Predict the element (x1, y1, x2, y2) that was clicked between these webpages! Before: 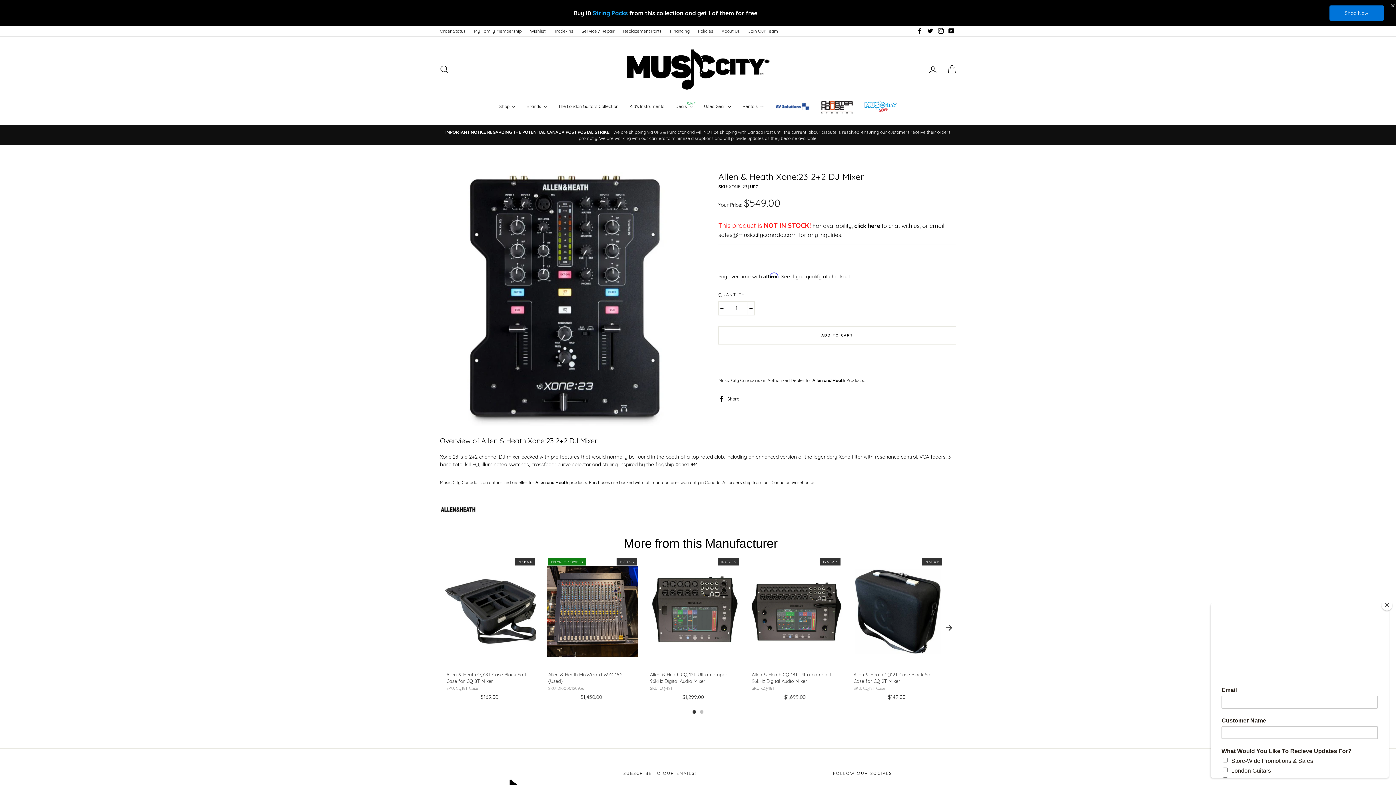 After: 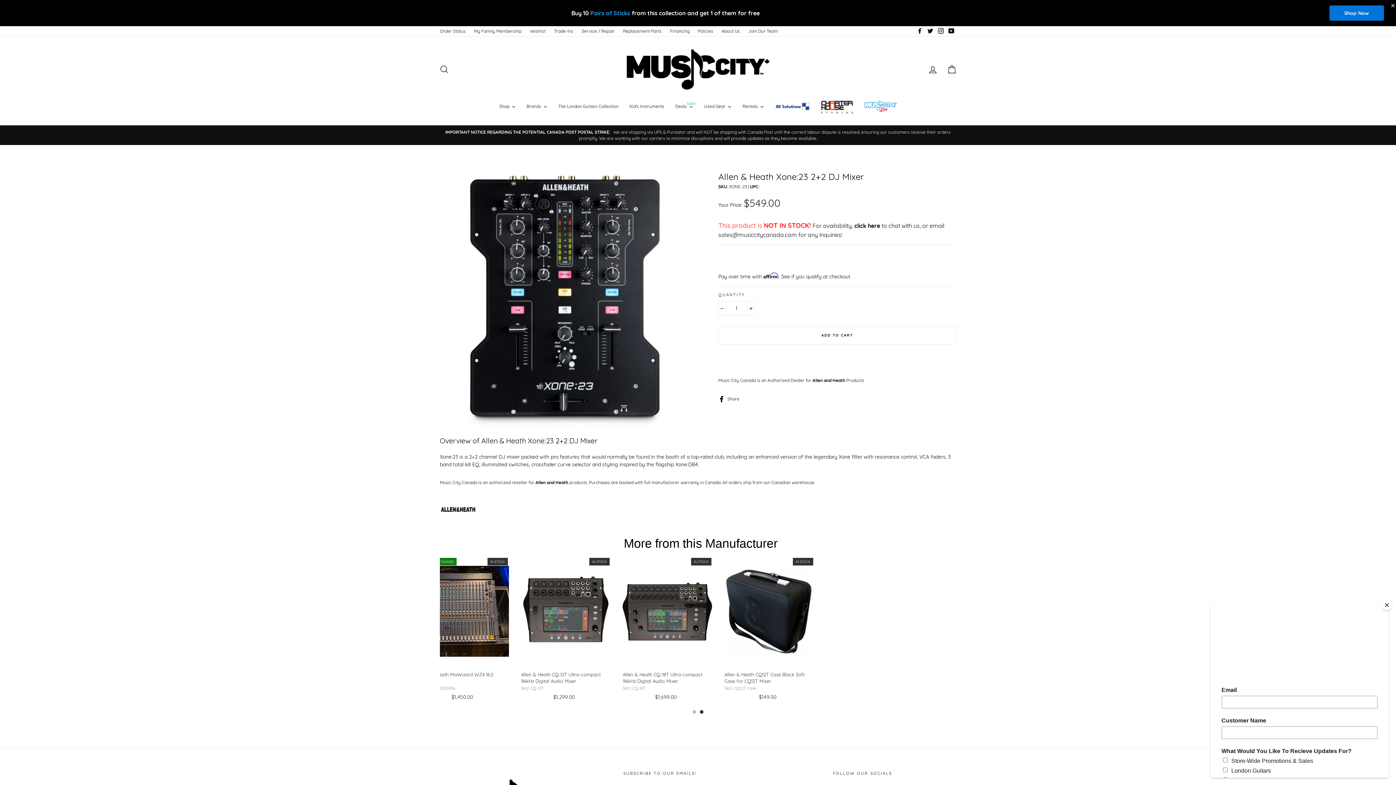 Action: bbox: (941, 594, 956, 609)